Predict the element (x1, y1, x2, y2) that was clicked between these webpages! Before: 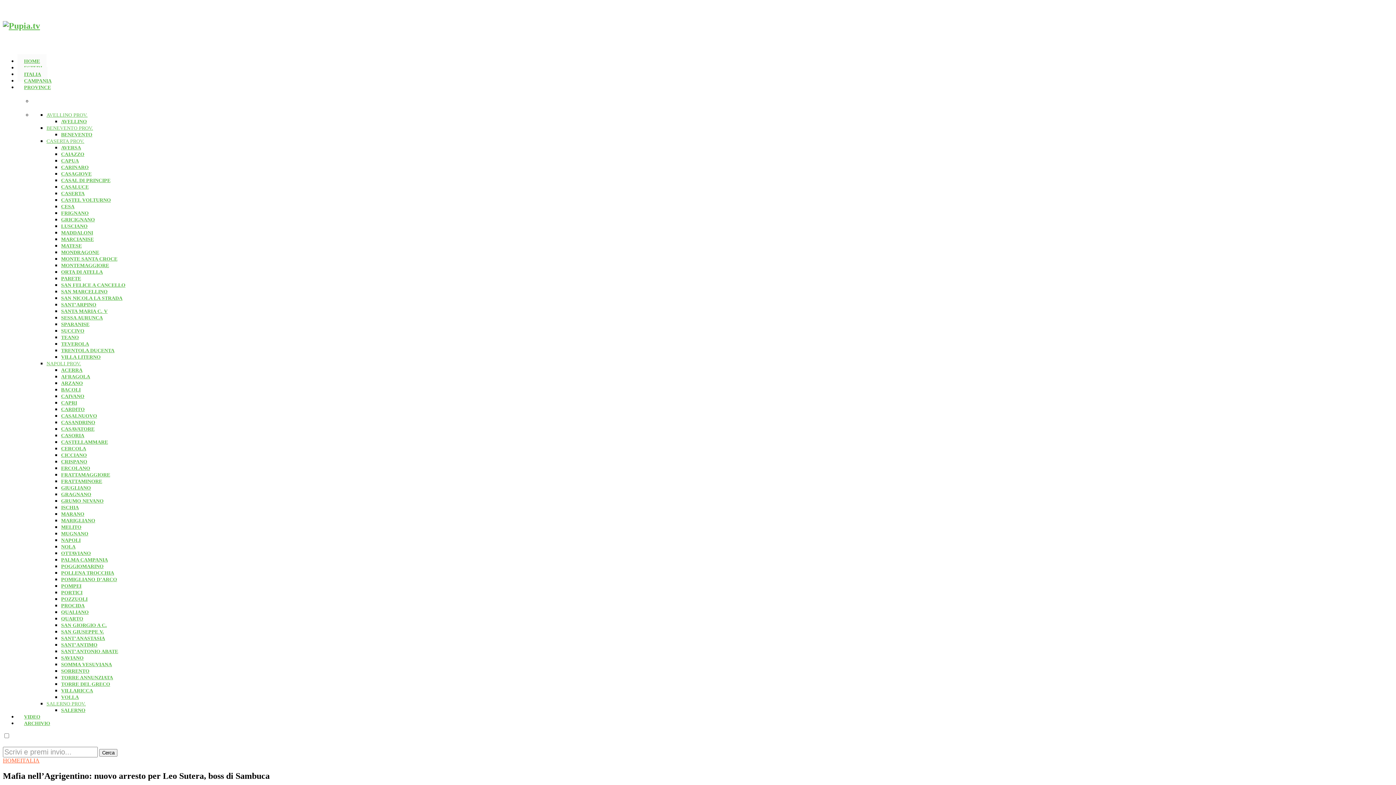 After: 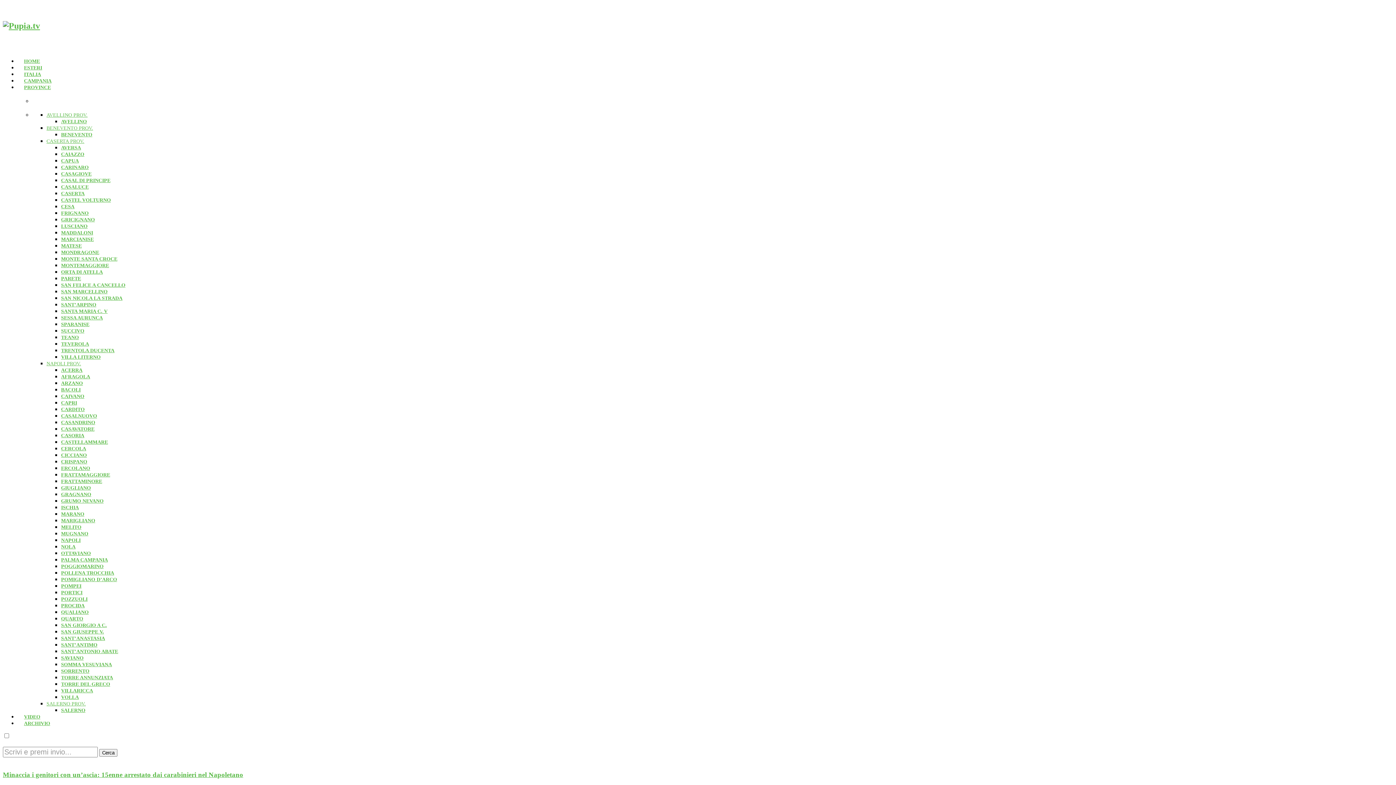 Action: bbox: (61, 590, 82, 595) label: PORTICI